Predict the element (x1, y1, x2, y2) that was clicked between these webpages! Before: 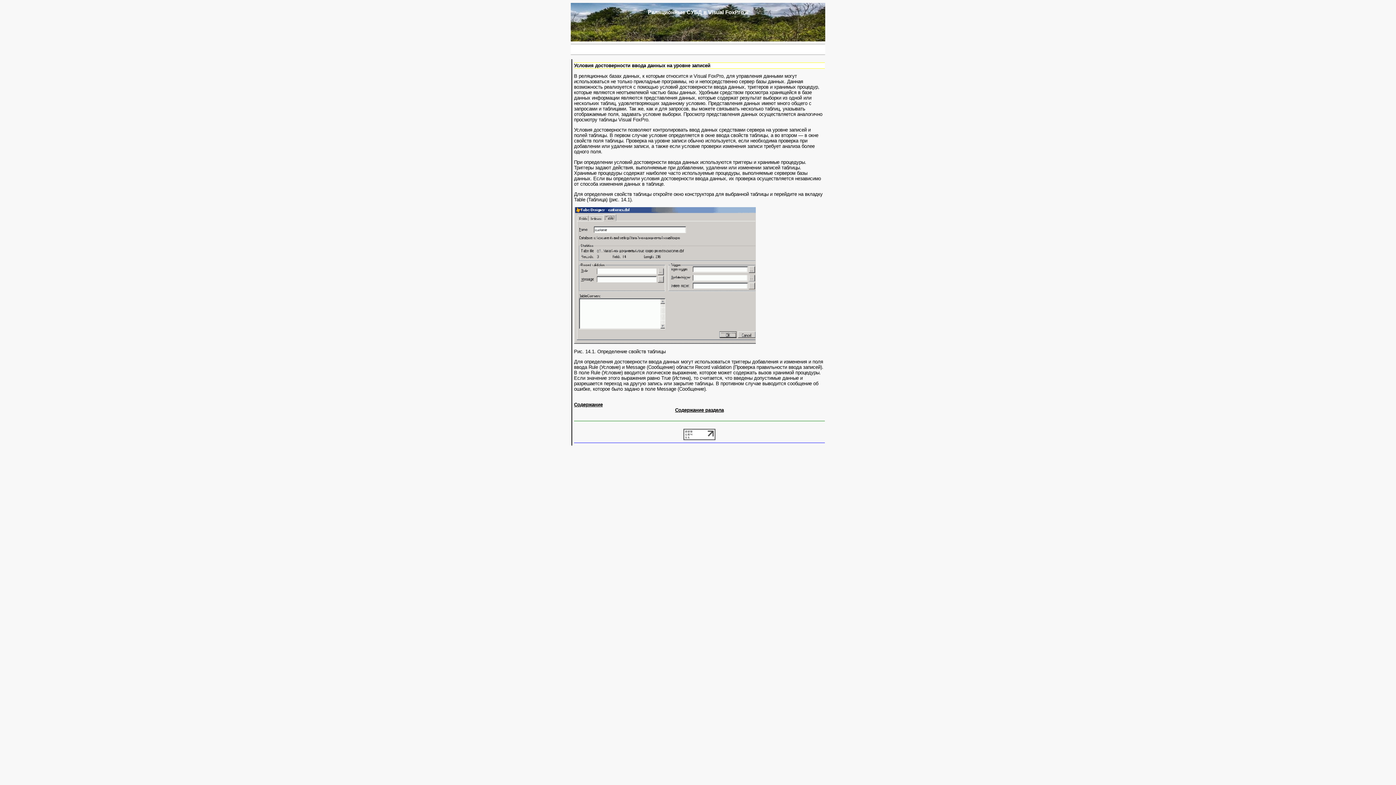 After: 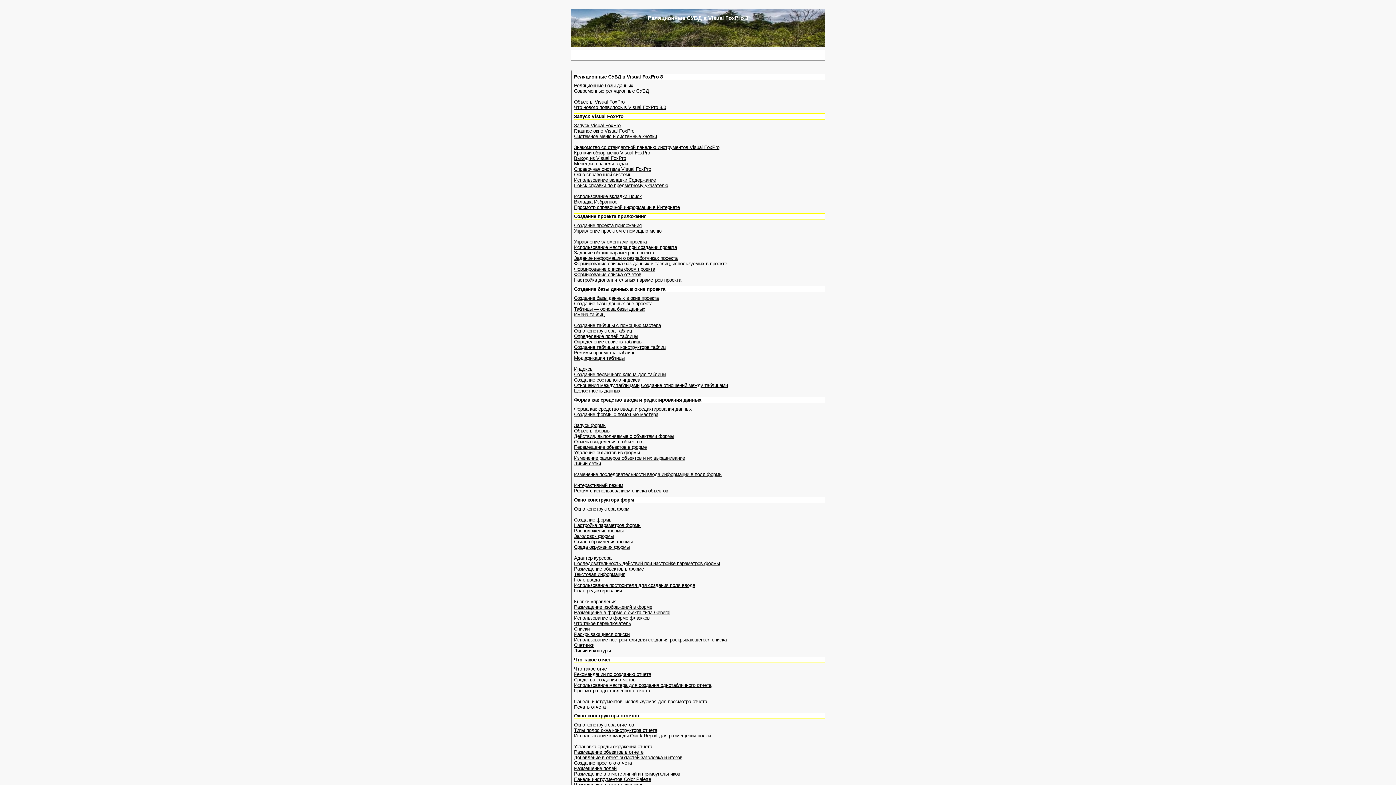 Action: label: Содержание bbox: (574, 402, 602, 407)